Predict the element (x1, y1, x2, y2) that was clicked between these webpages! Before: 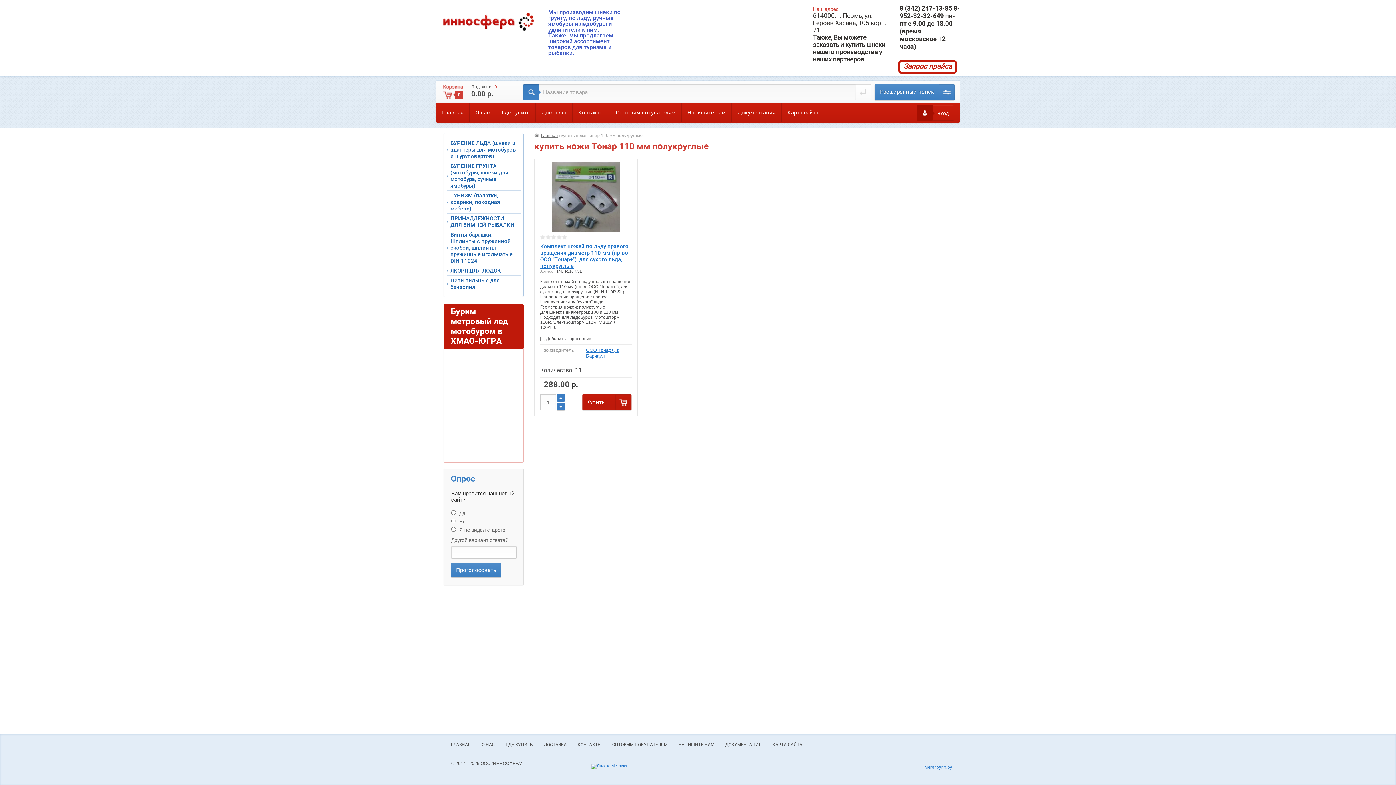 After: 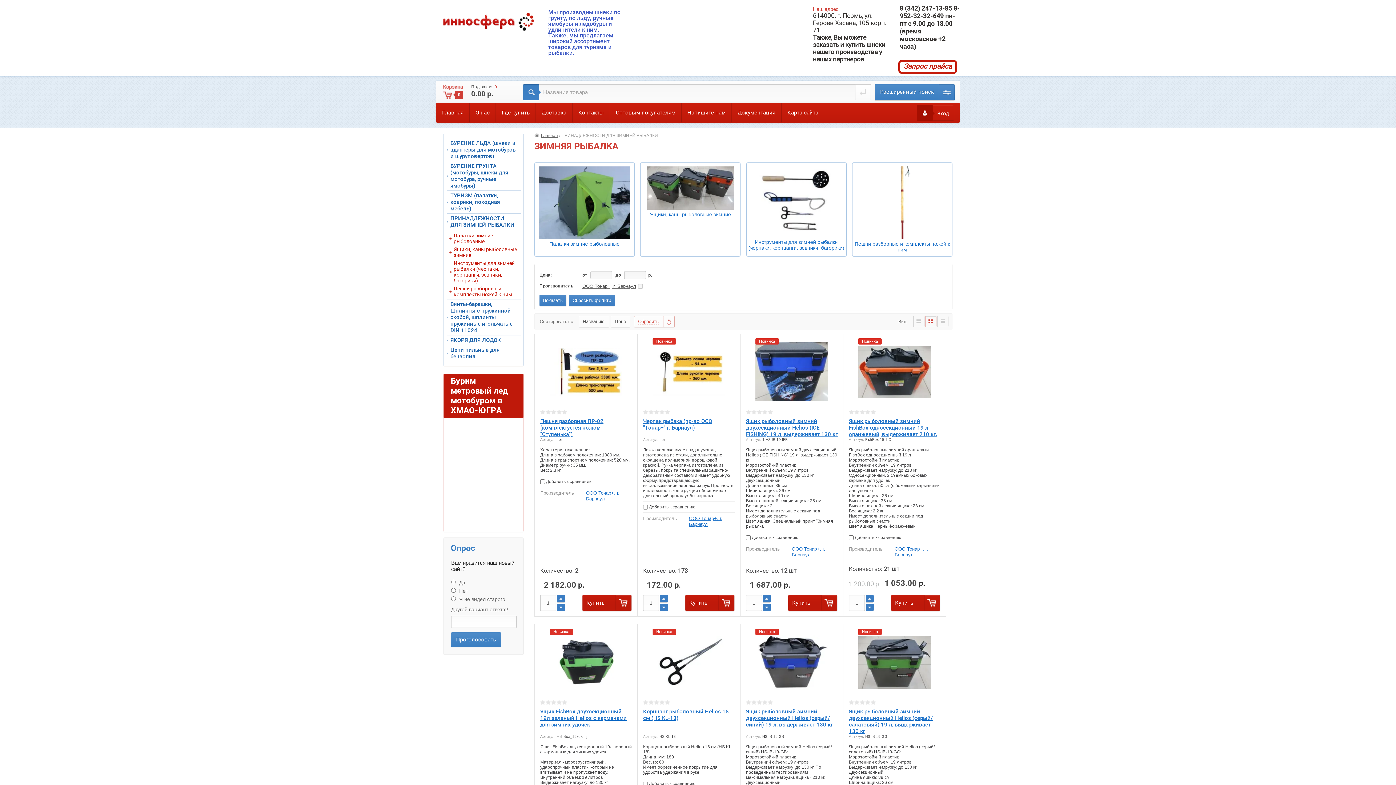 Action: bbox: (443, 213, 523, 230) label: ПРИНАДЛЕЖНОСТИ ДЛЯ ЗИМНЕЙ РЫБАЛКИ